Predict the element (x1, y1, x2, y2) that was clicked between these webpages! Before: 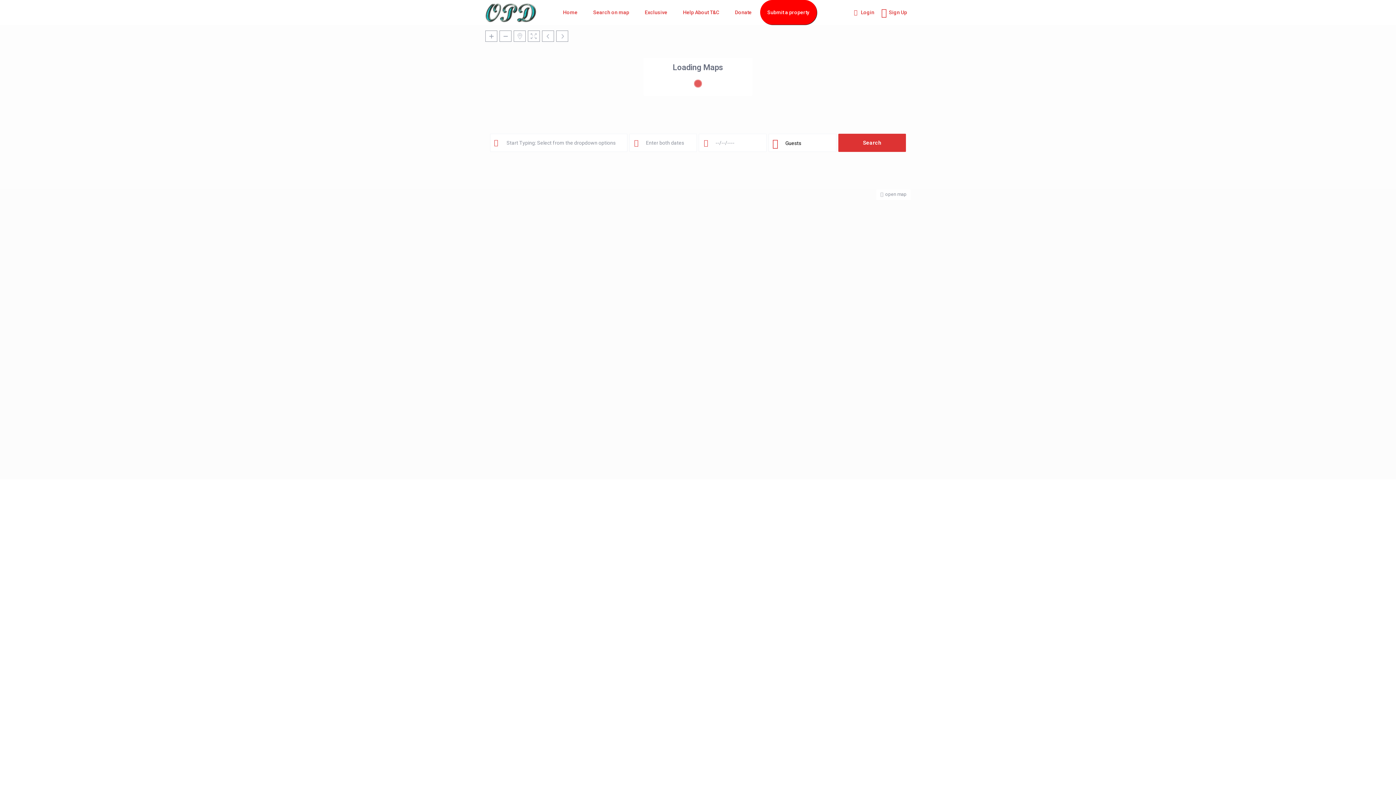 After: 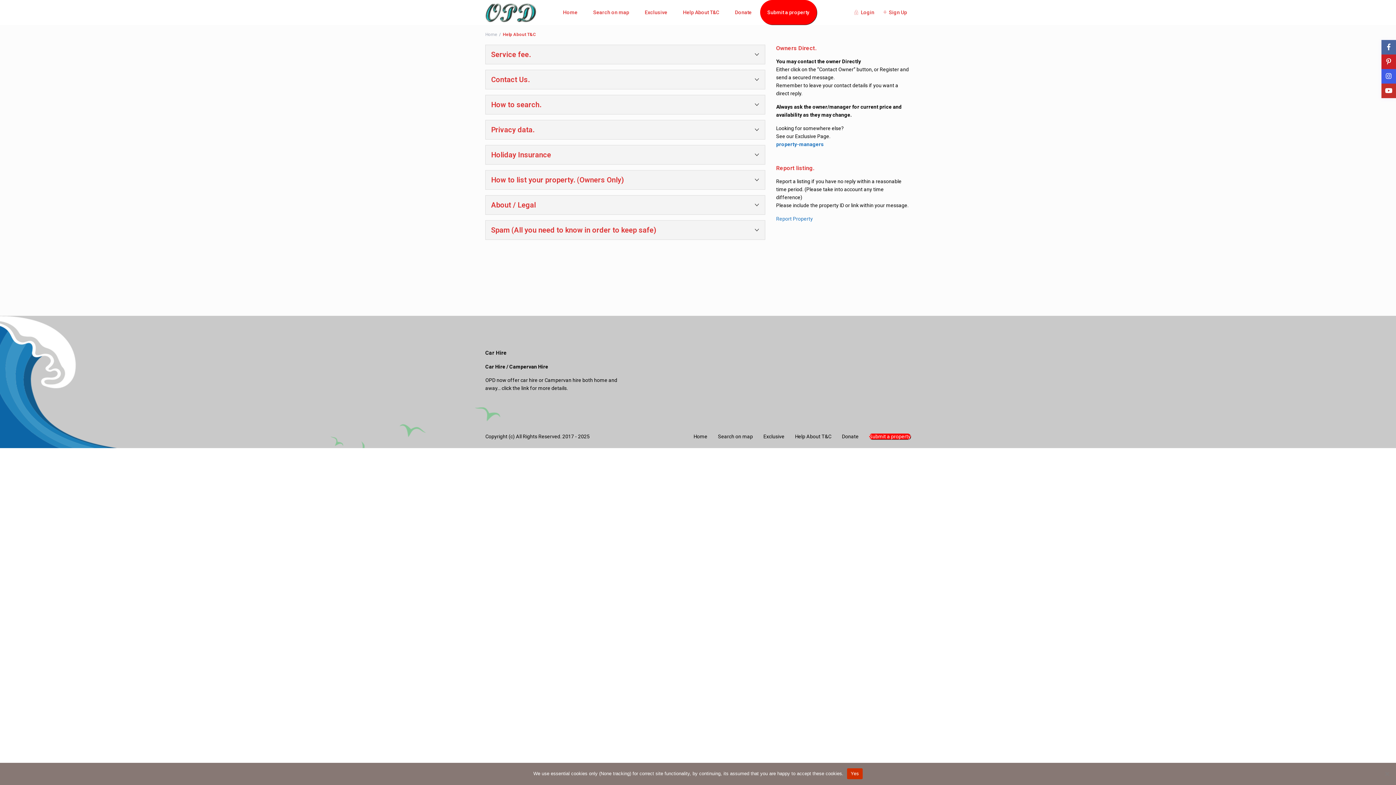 Action: label: Help About T&C bbox: (675, 0, 726, 24)